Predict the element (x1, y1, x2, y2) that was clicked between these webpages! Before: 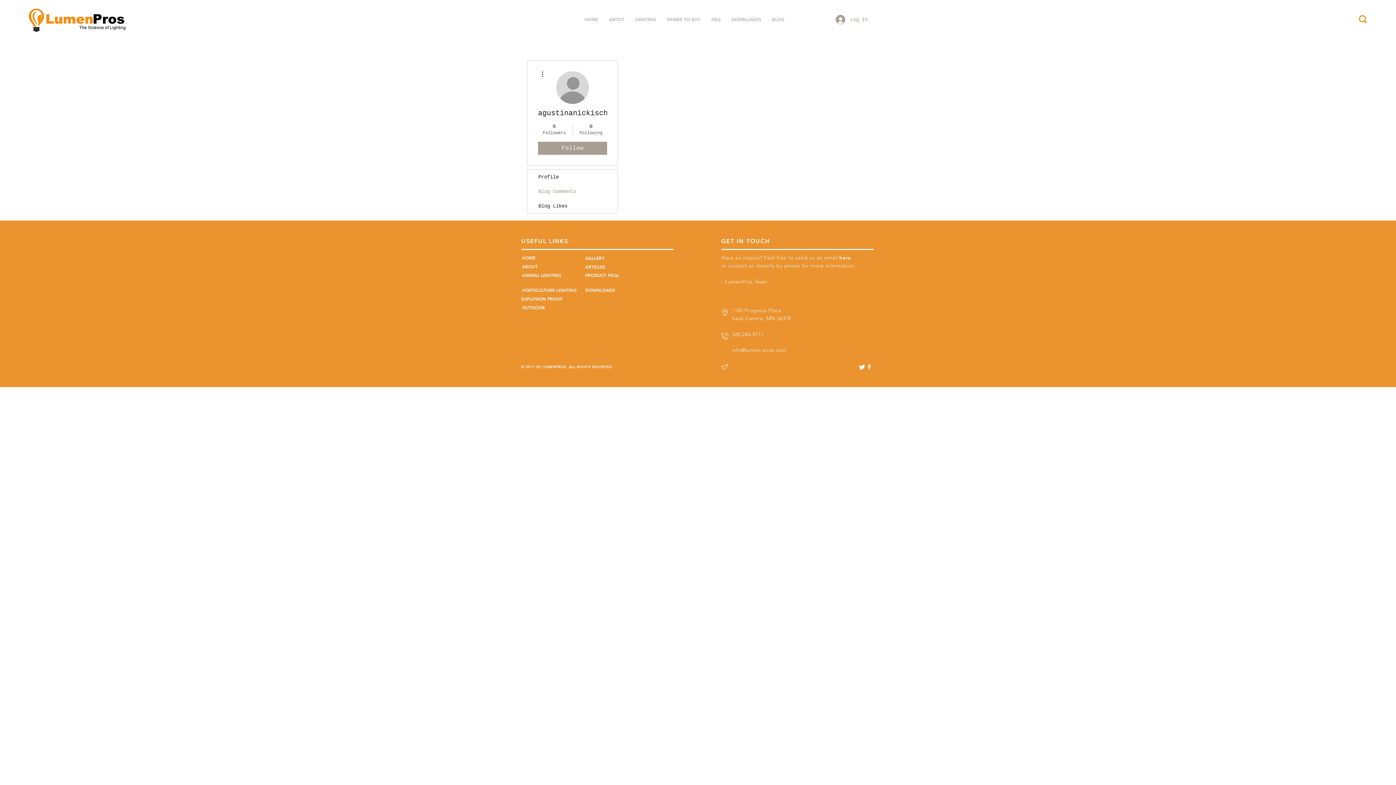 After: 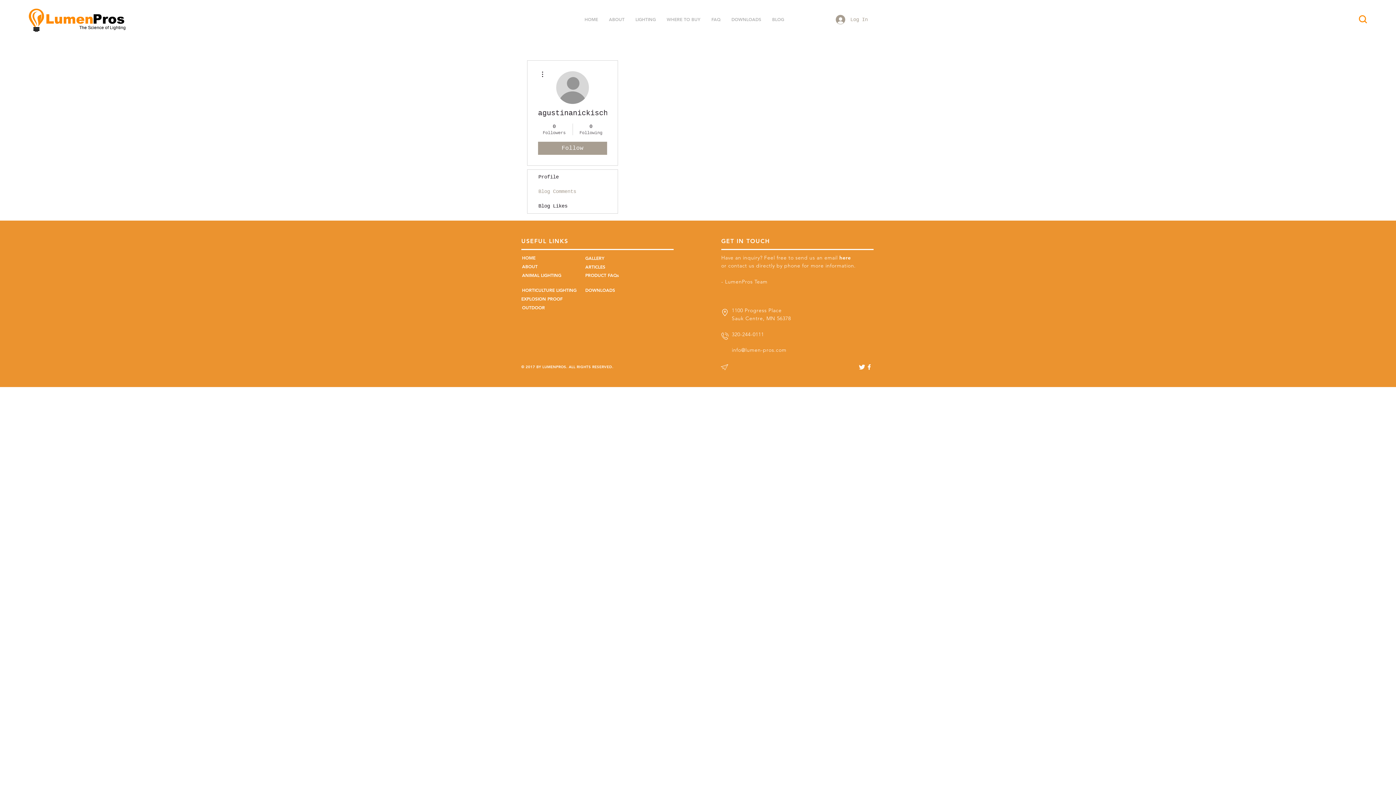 Action: bbox: (538, 69, 546, 78)